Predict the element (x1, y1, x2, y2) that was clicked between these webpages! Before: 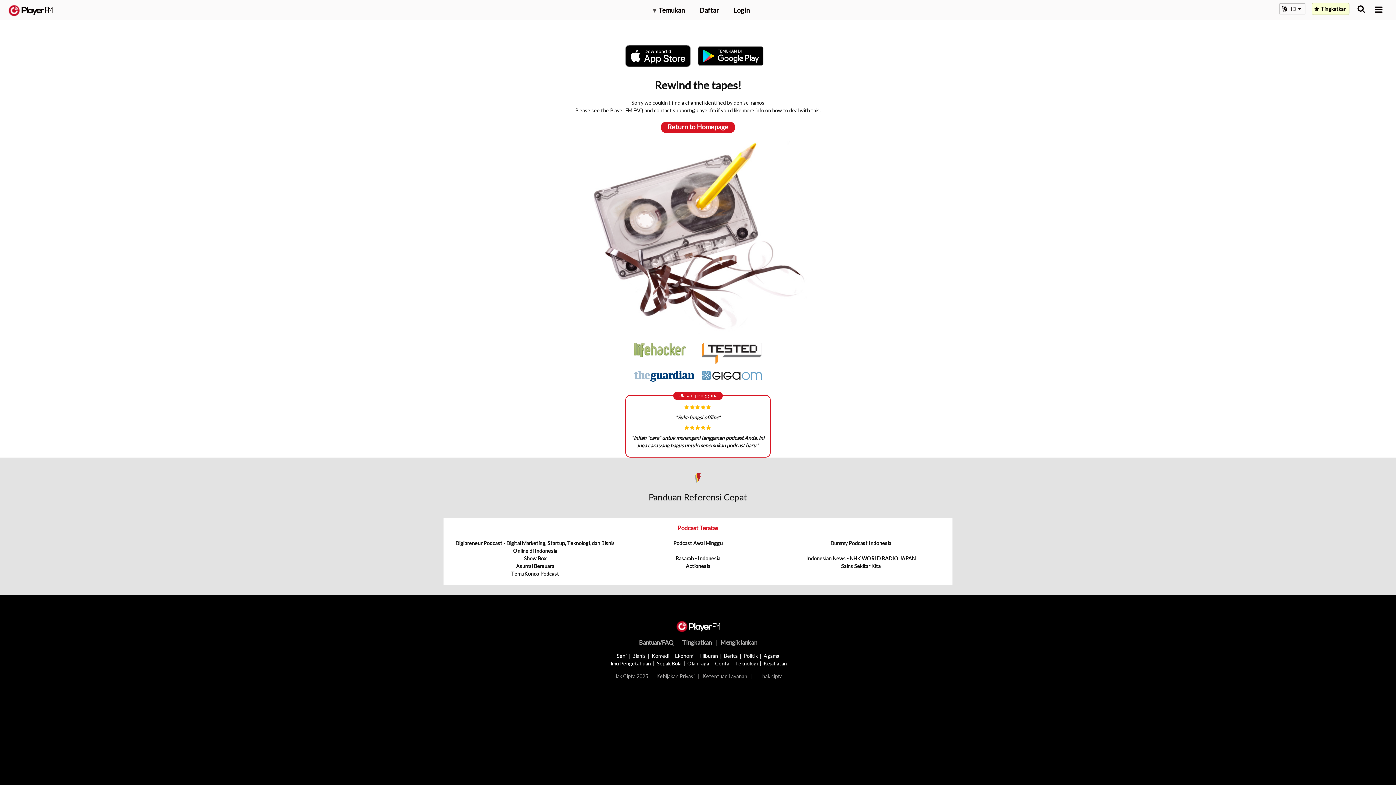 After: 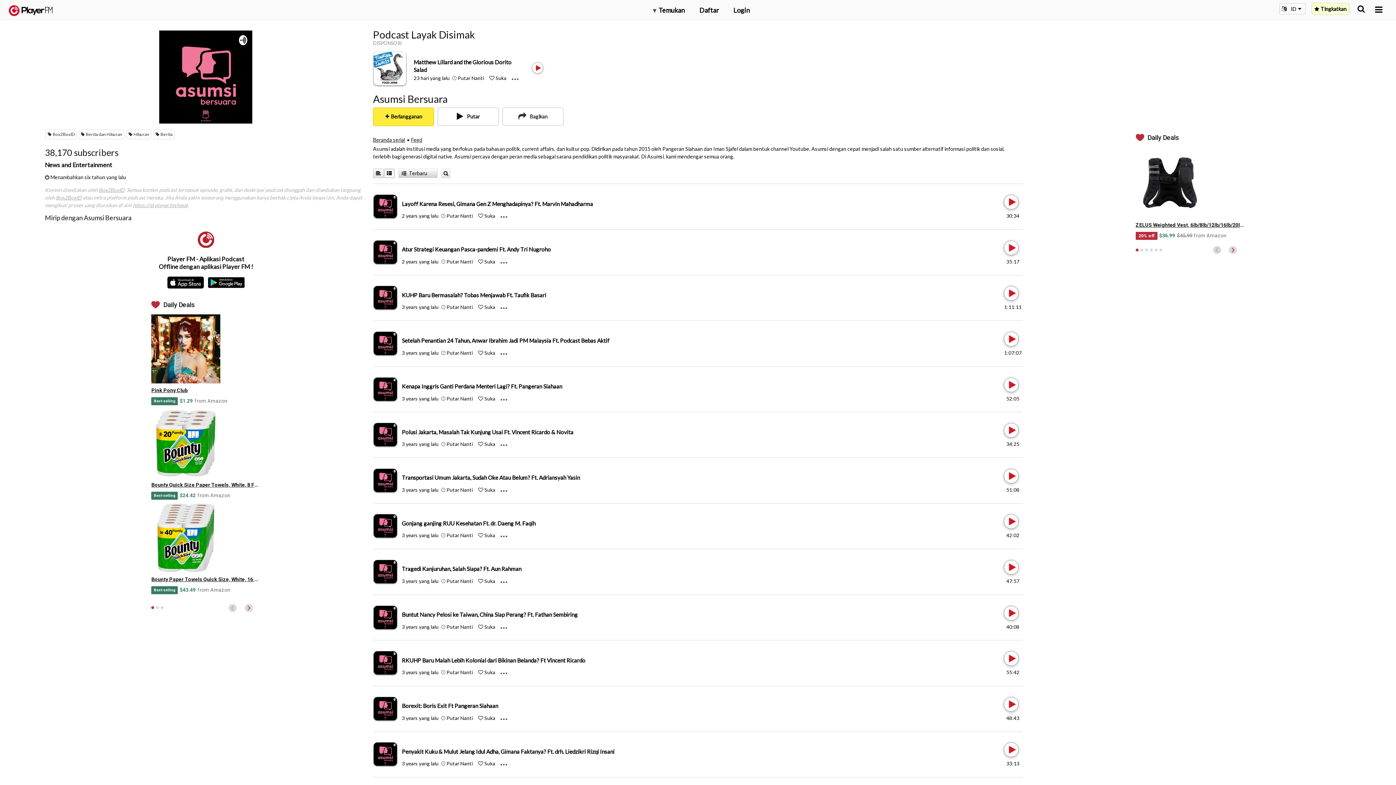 Action: label: Asumsi Bersuara bbox: (516, 563, 554, 569)